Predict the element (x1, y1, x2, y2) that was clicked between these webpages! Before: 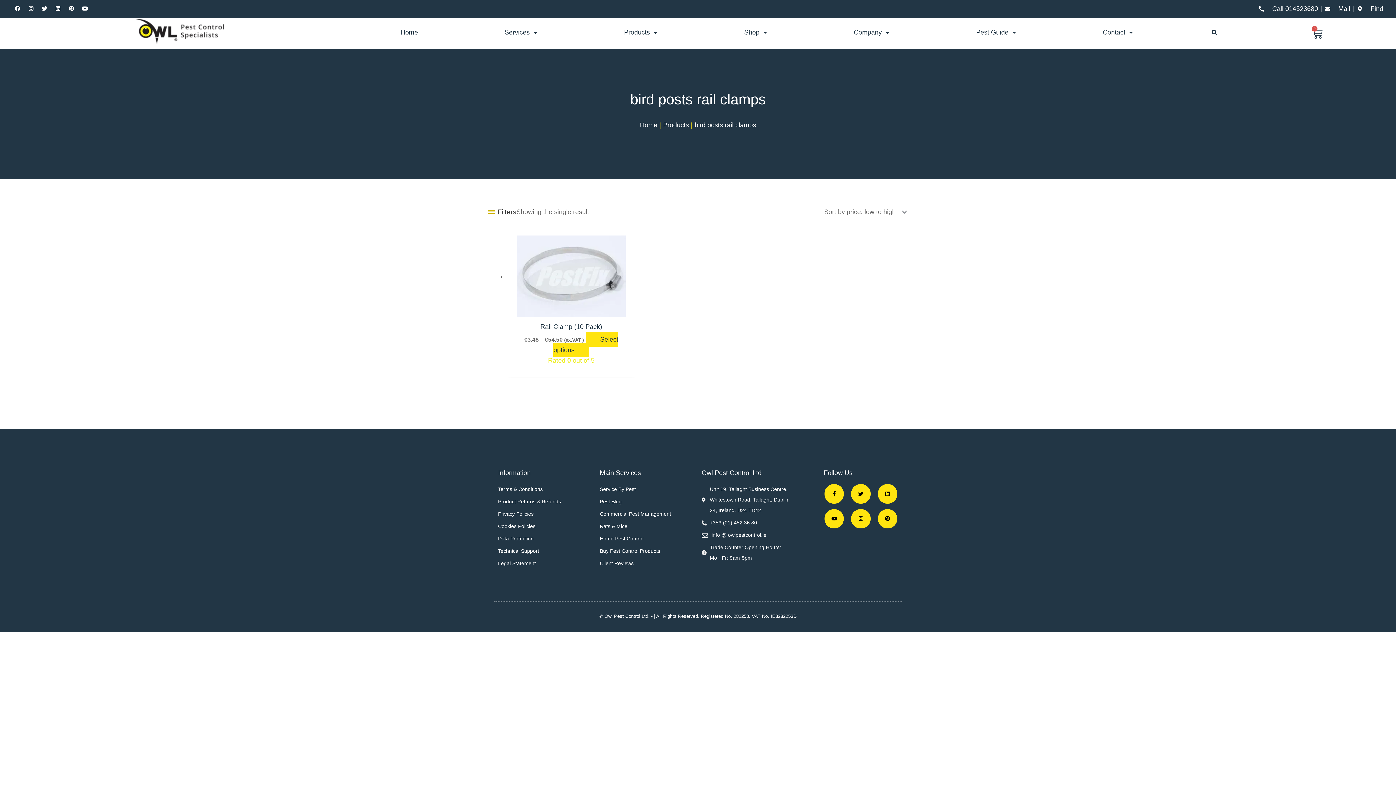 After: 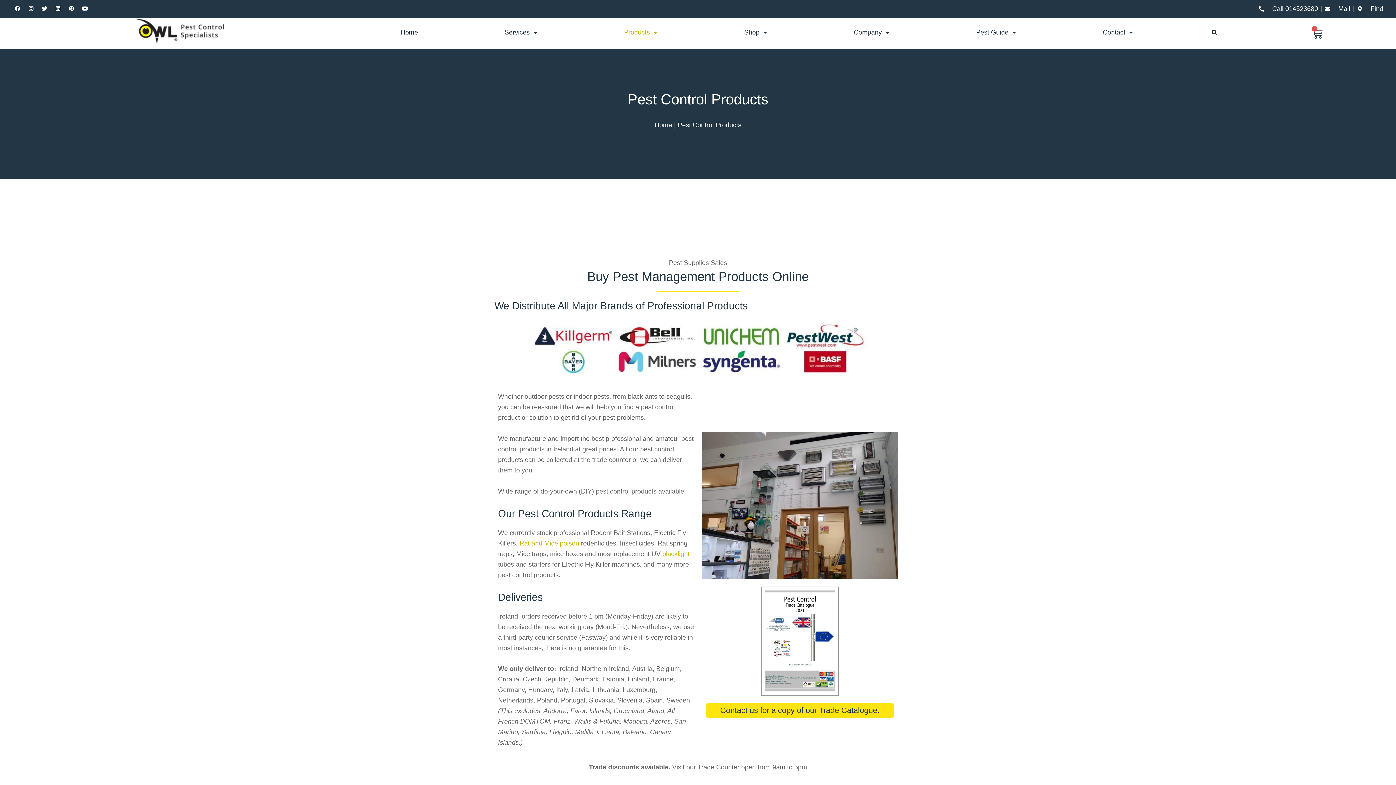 Action: bbox: (600, 545, 694, 556) label: Buy Pest Control Products